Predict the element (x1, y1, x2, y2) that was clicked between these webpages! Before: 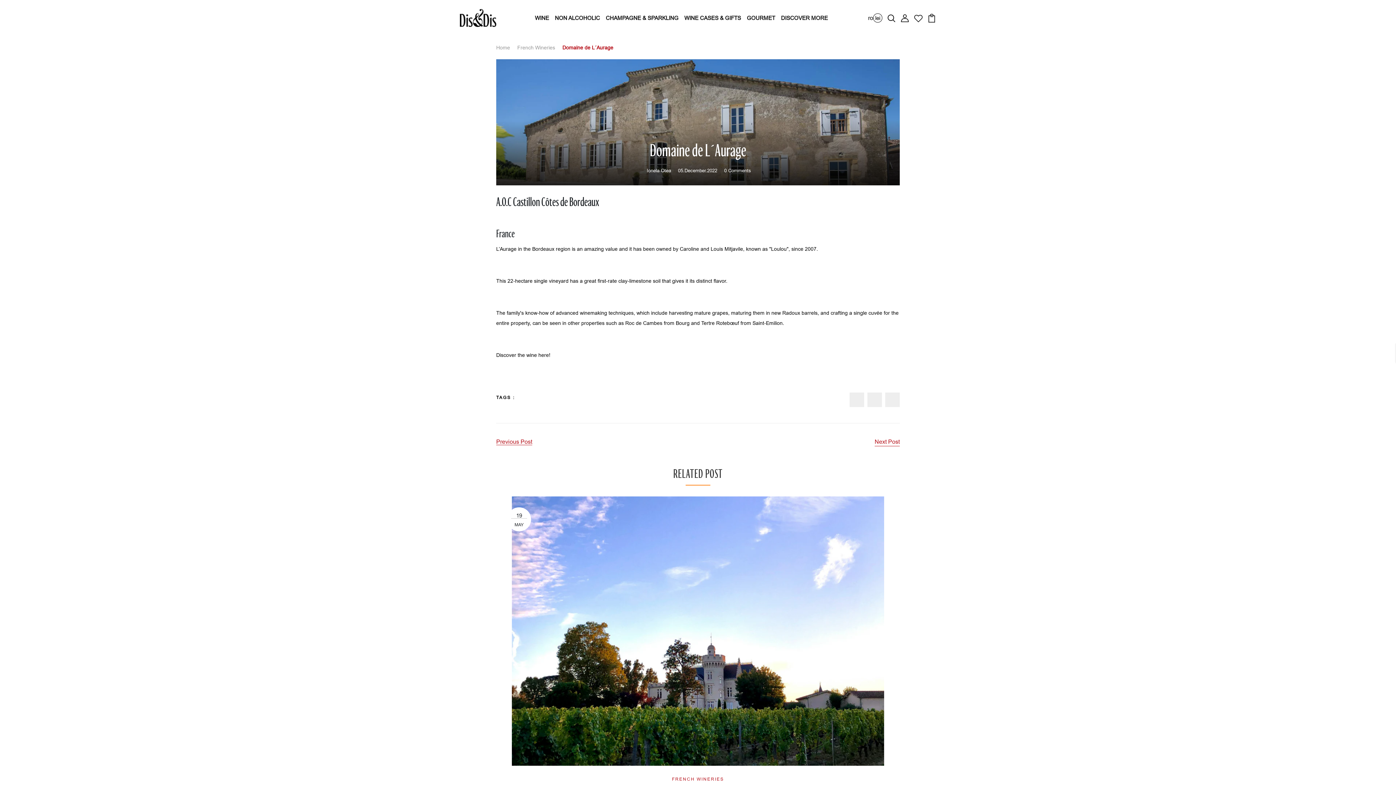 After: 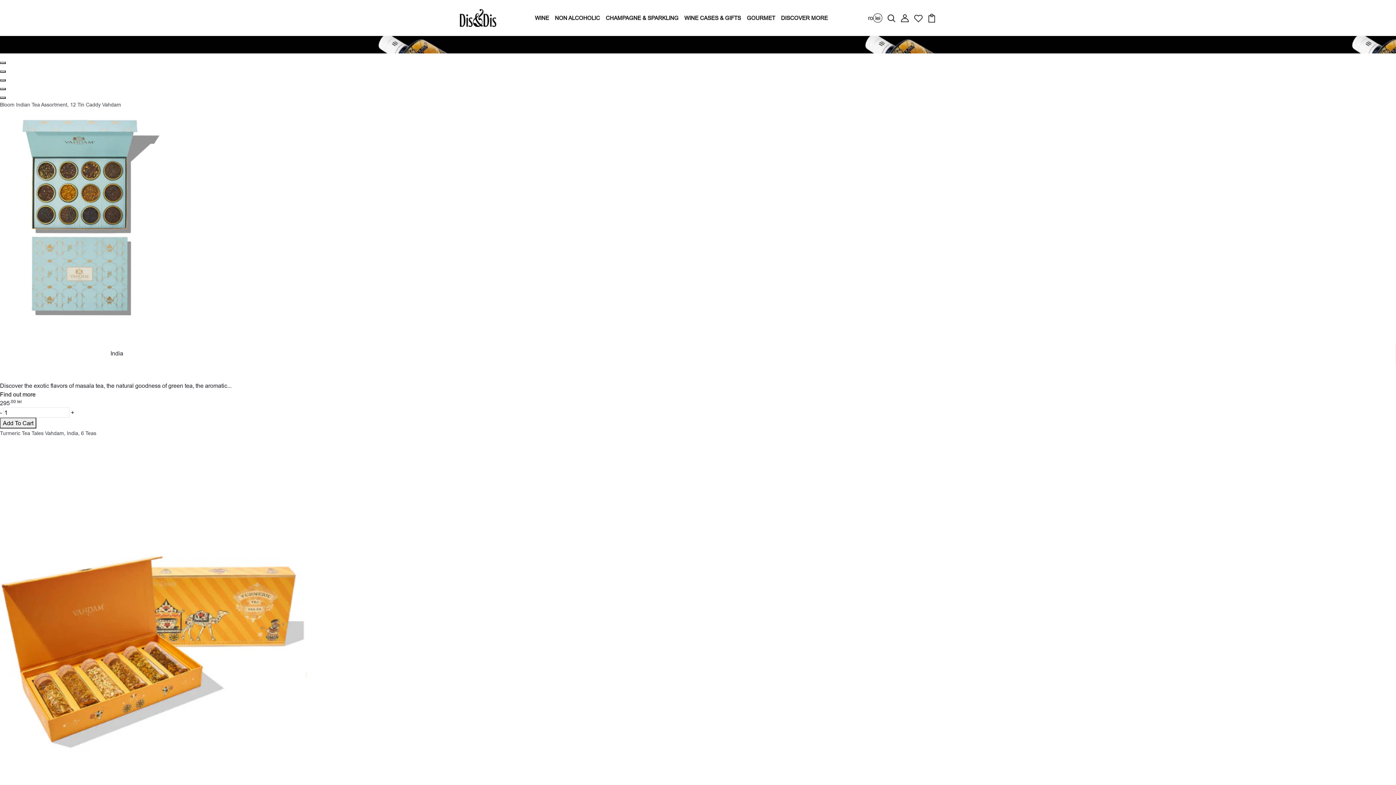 Action: bbox: (744, 11, 778, 24) label: GOURMET